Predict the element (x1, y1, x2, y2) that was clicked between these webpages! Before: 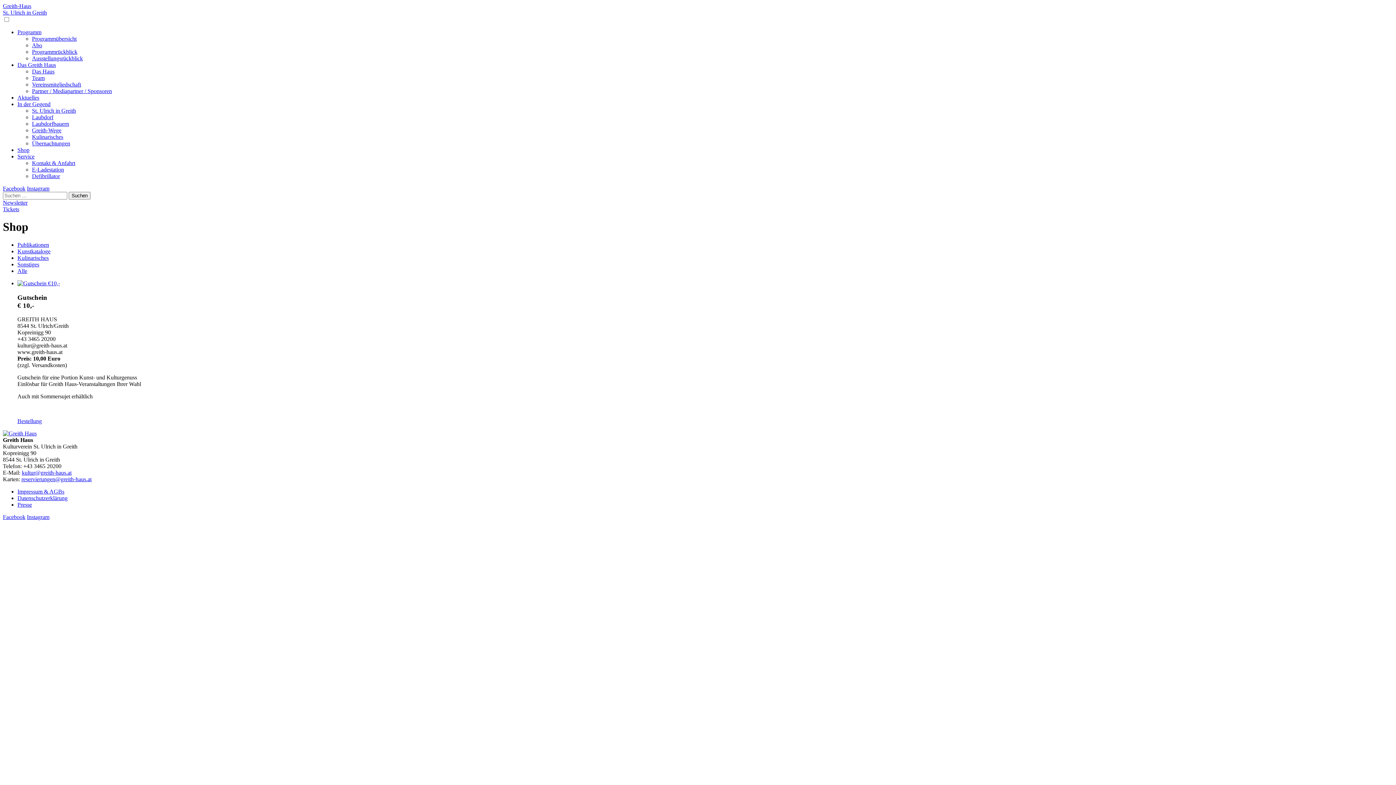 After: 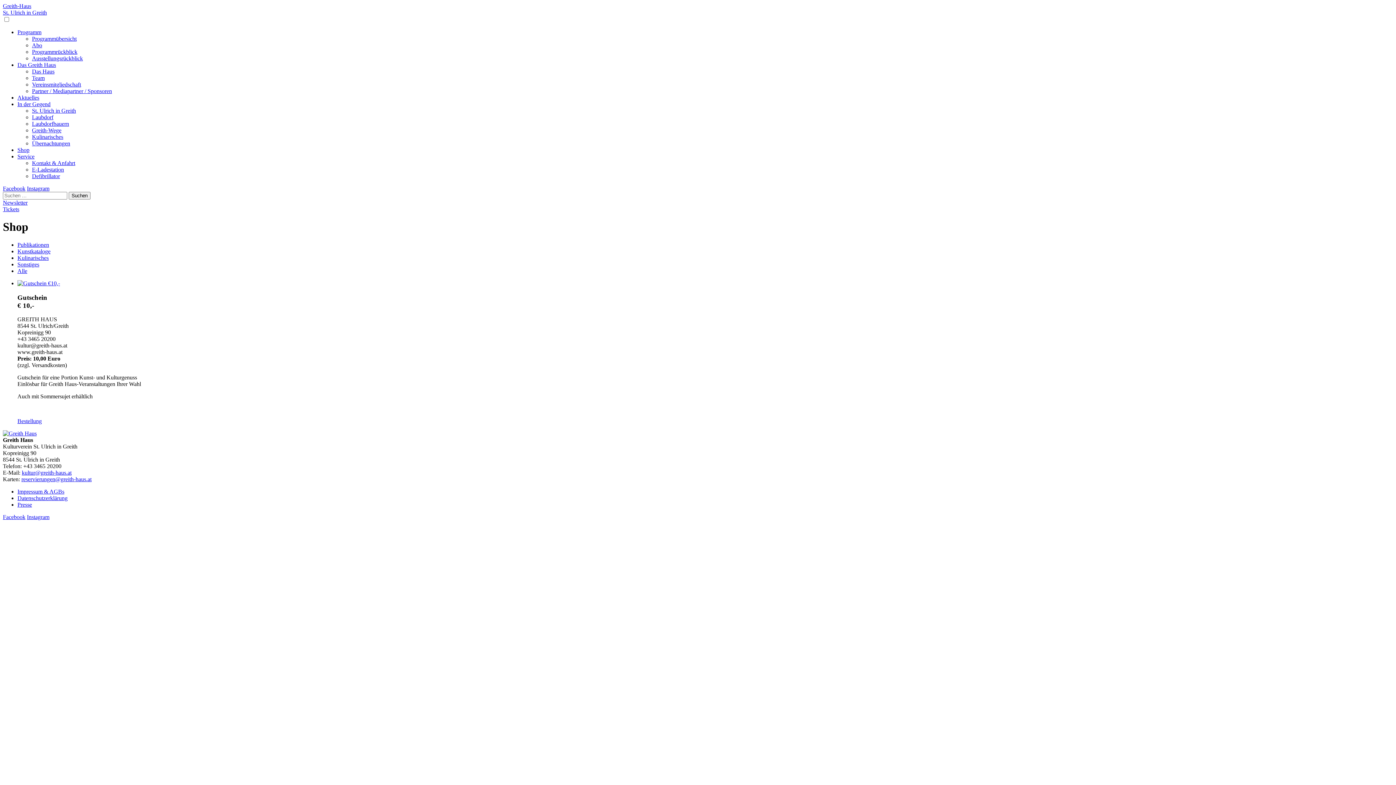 Action: label: Facebook bbox: (2, 185, 25, 191)